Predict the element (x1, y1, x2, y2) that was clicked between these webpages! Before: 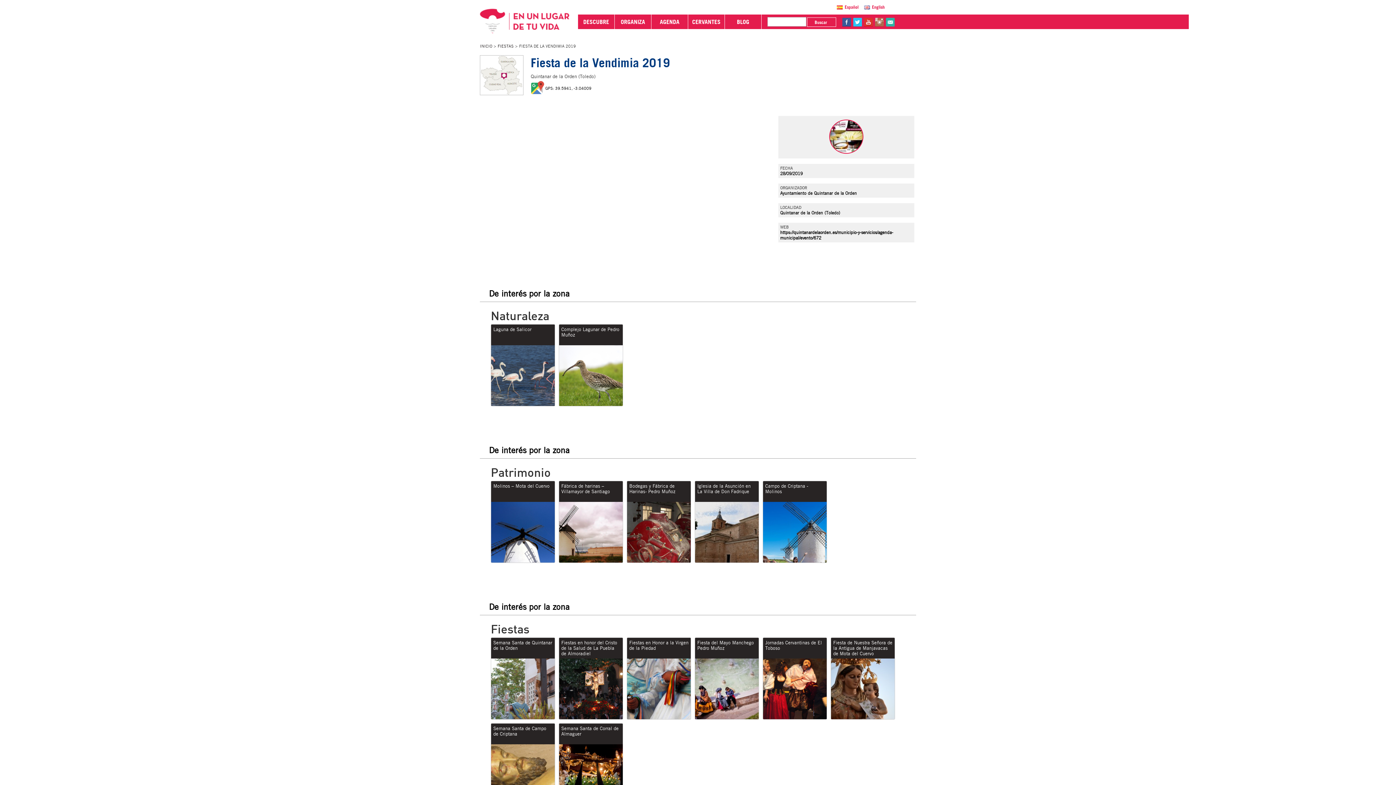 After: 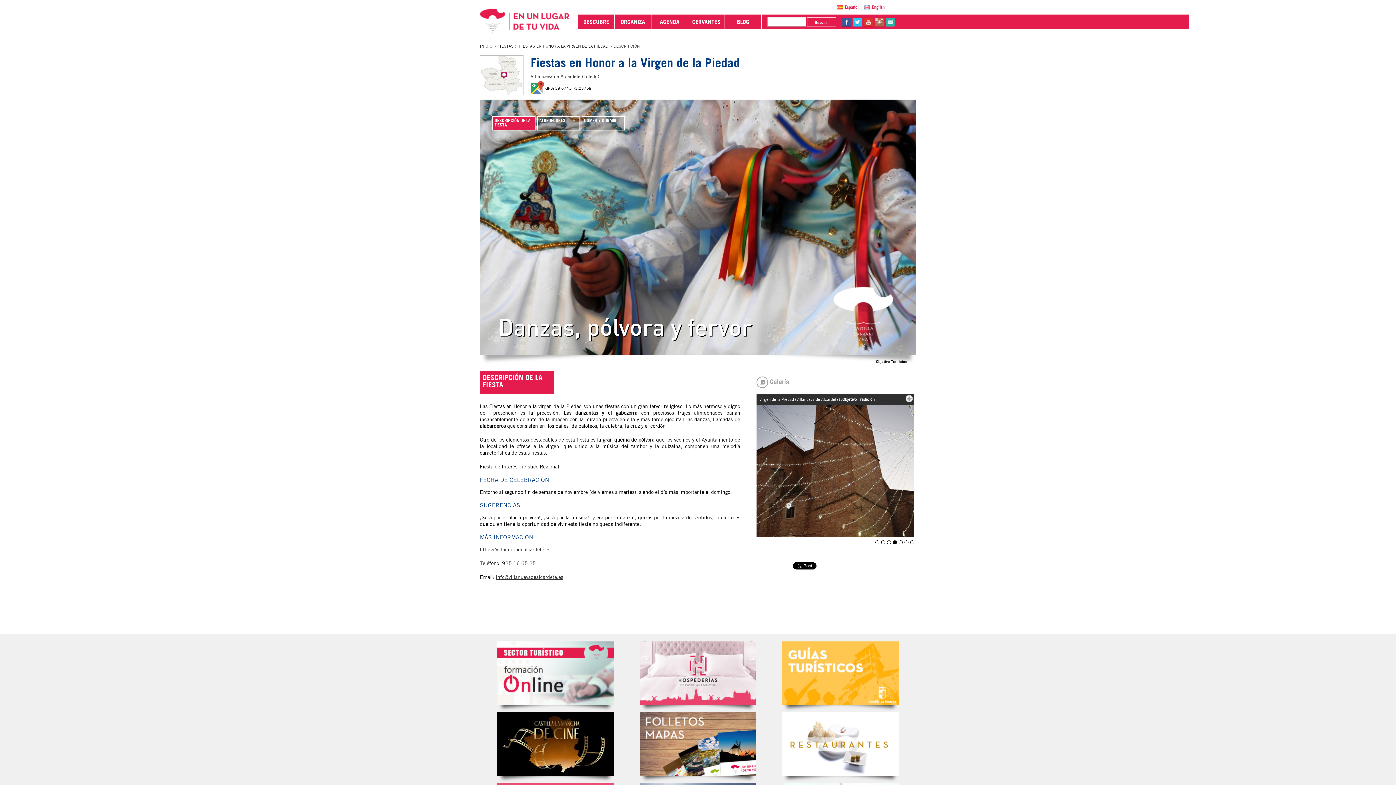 Action: label: Fiestas en Honor a la Virgen de la Piedad bbox: (627, 638, 690, 658)